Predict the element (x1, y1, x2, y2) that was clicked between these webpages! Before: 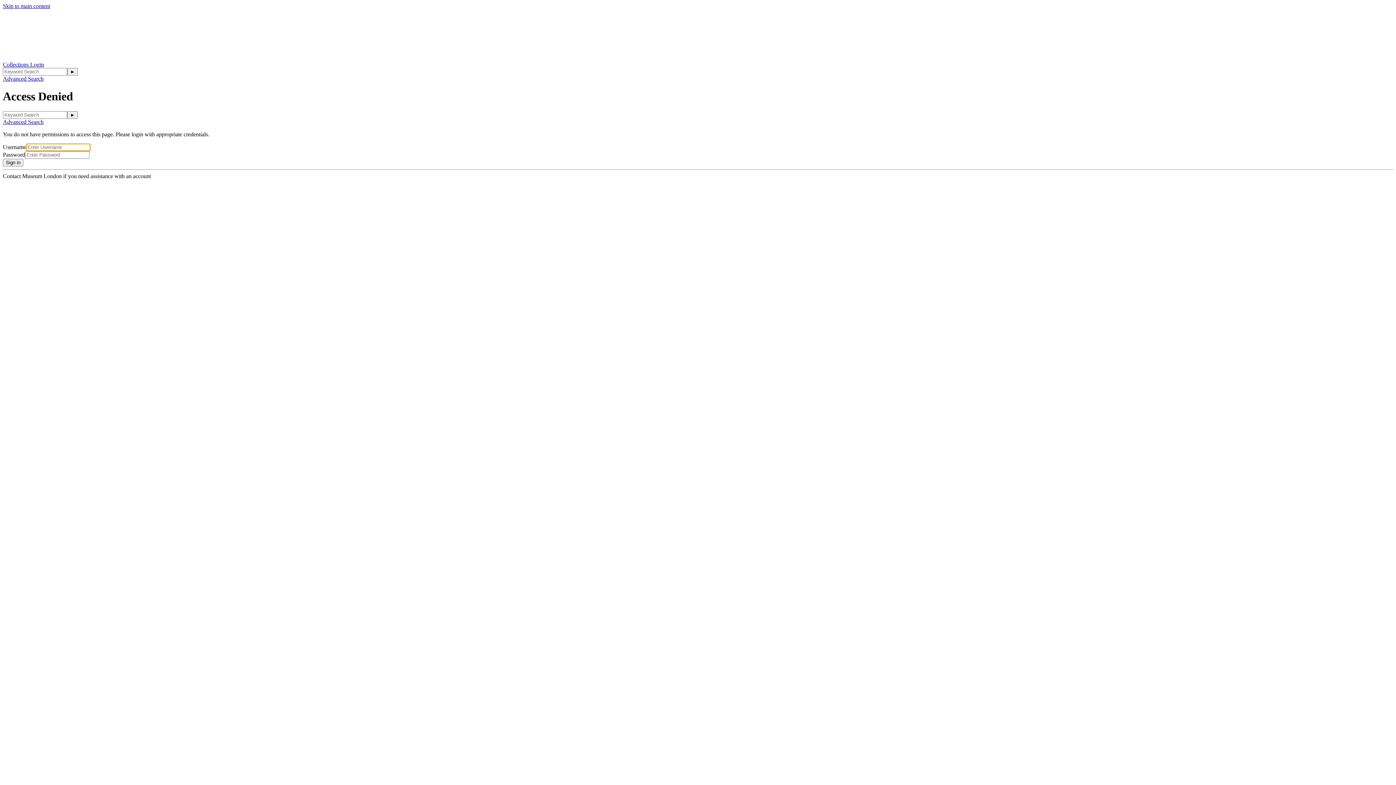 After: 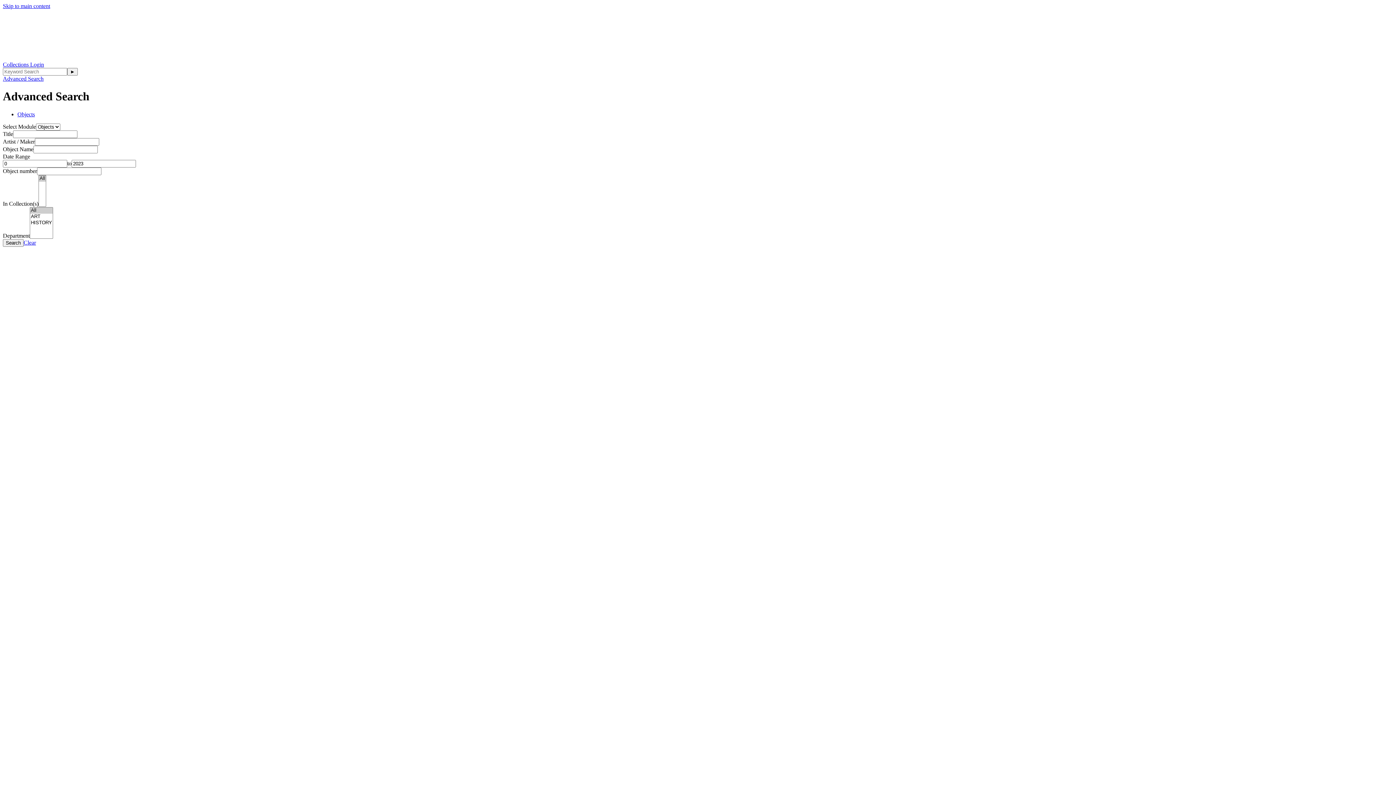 Action: label: Advanced Search bbox: (2, 75, 43, 81)